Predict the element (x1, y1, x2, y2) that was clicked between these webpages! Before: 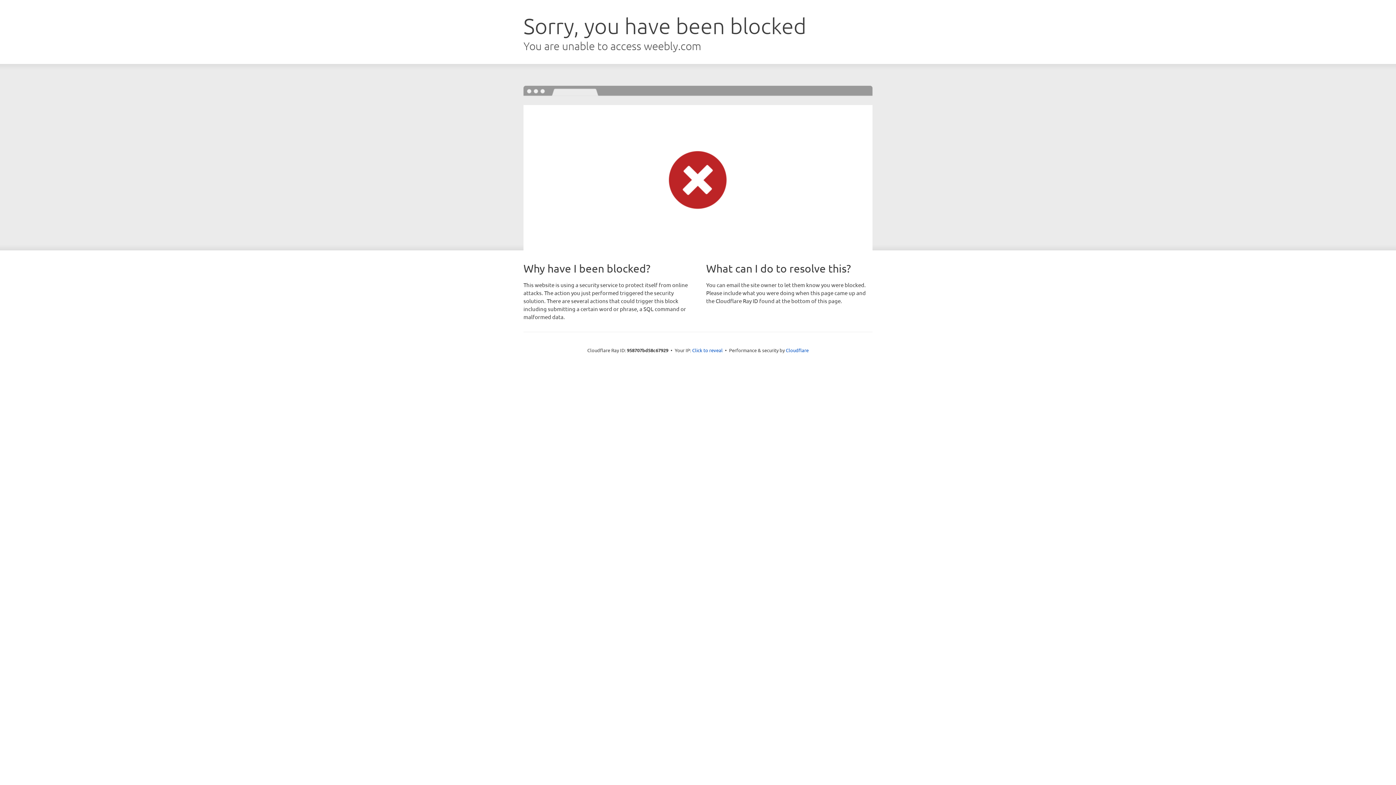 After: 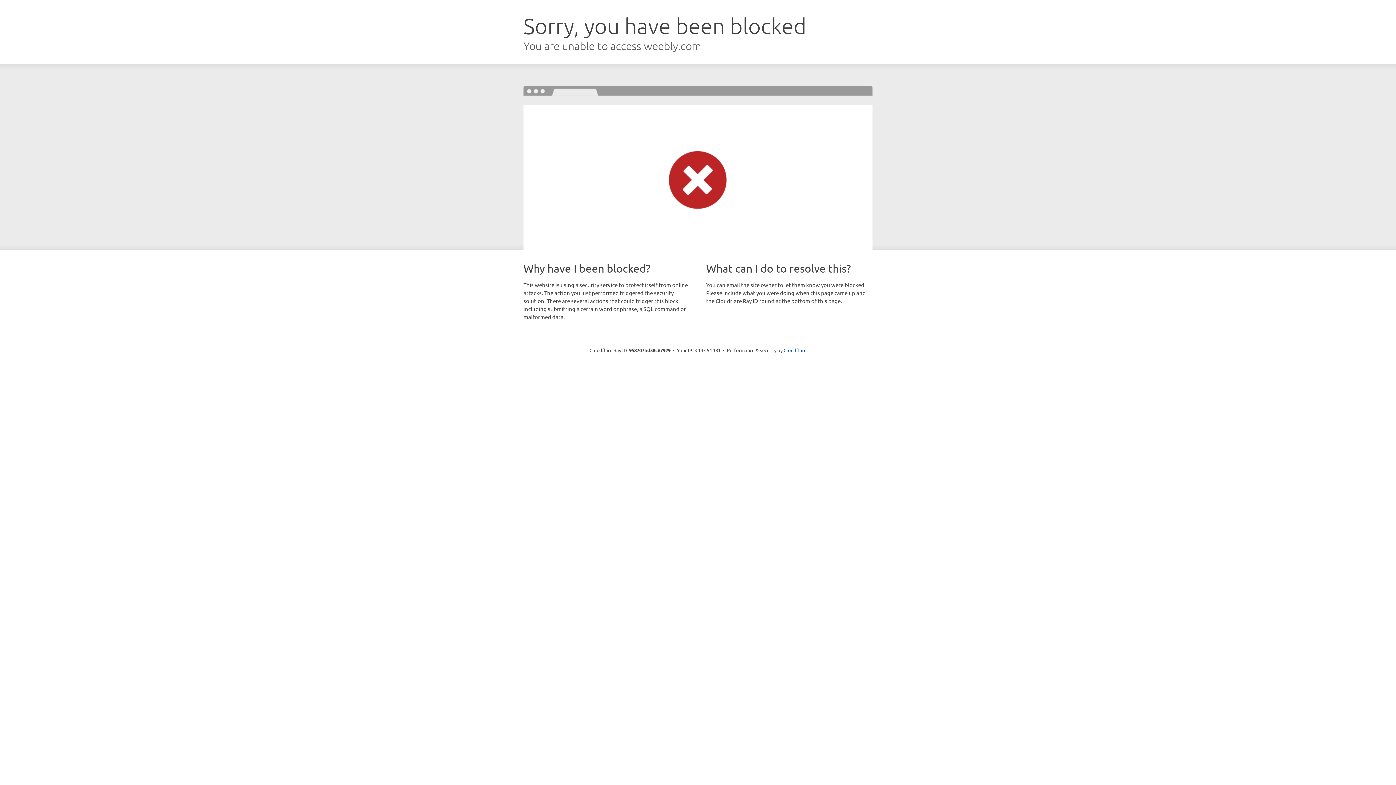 Action: label: Click to reveal bbox: (692, 346, 722, 353)